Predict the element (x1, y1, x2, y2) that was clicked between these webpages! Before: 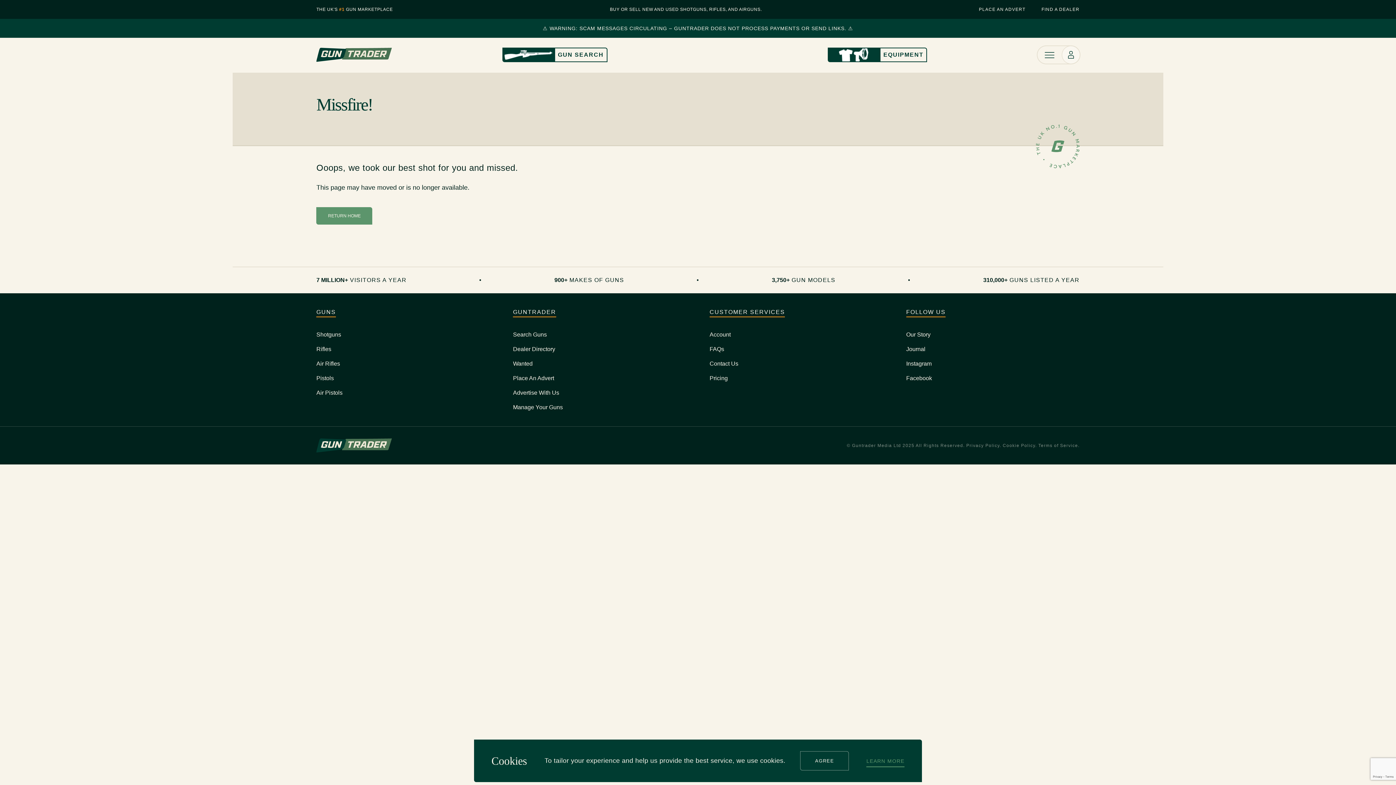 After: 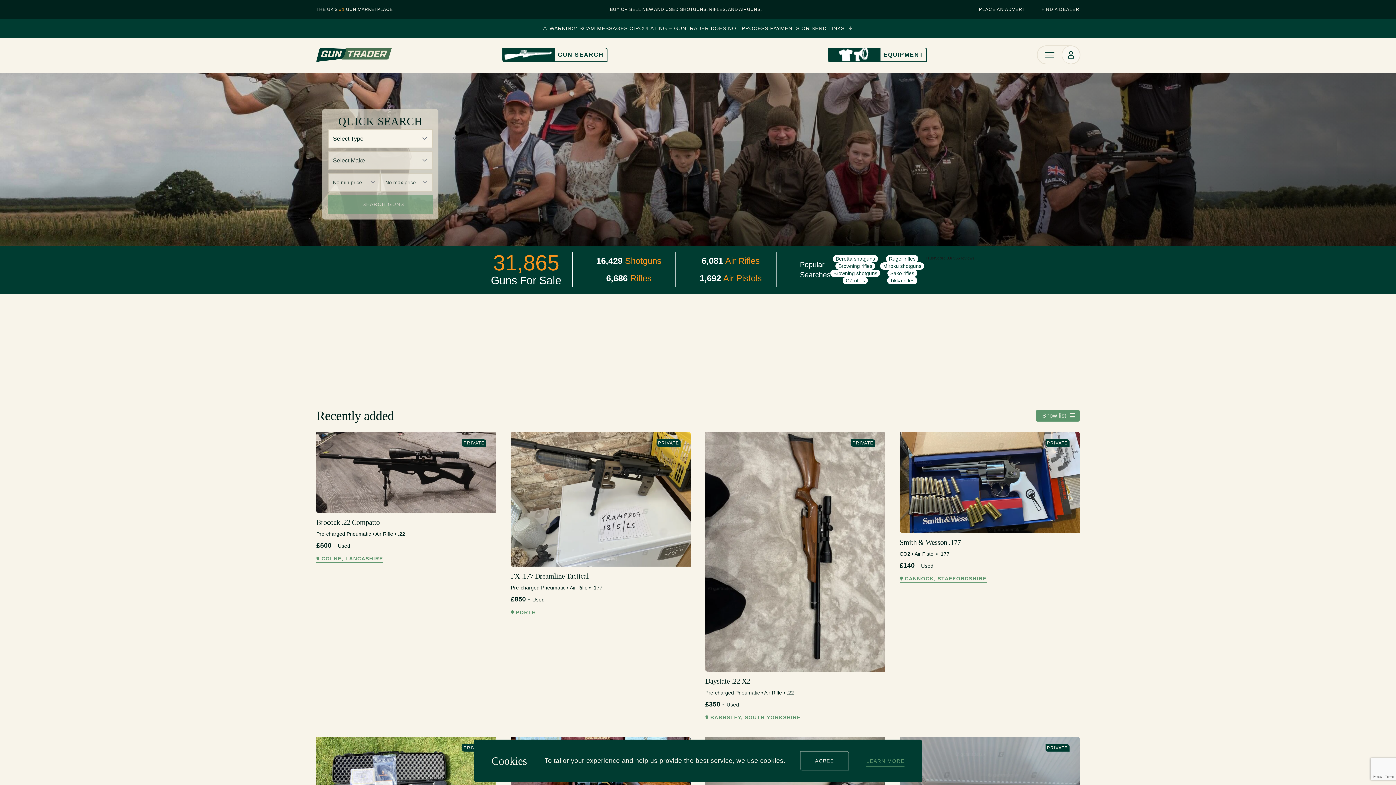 Action: bbox: (316, 47, 392, 62)